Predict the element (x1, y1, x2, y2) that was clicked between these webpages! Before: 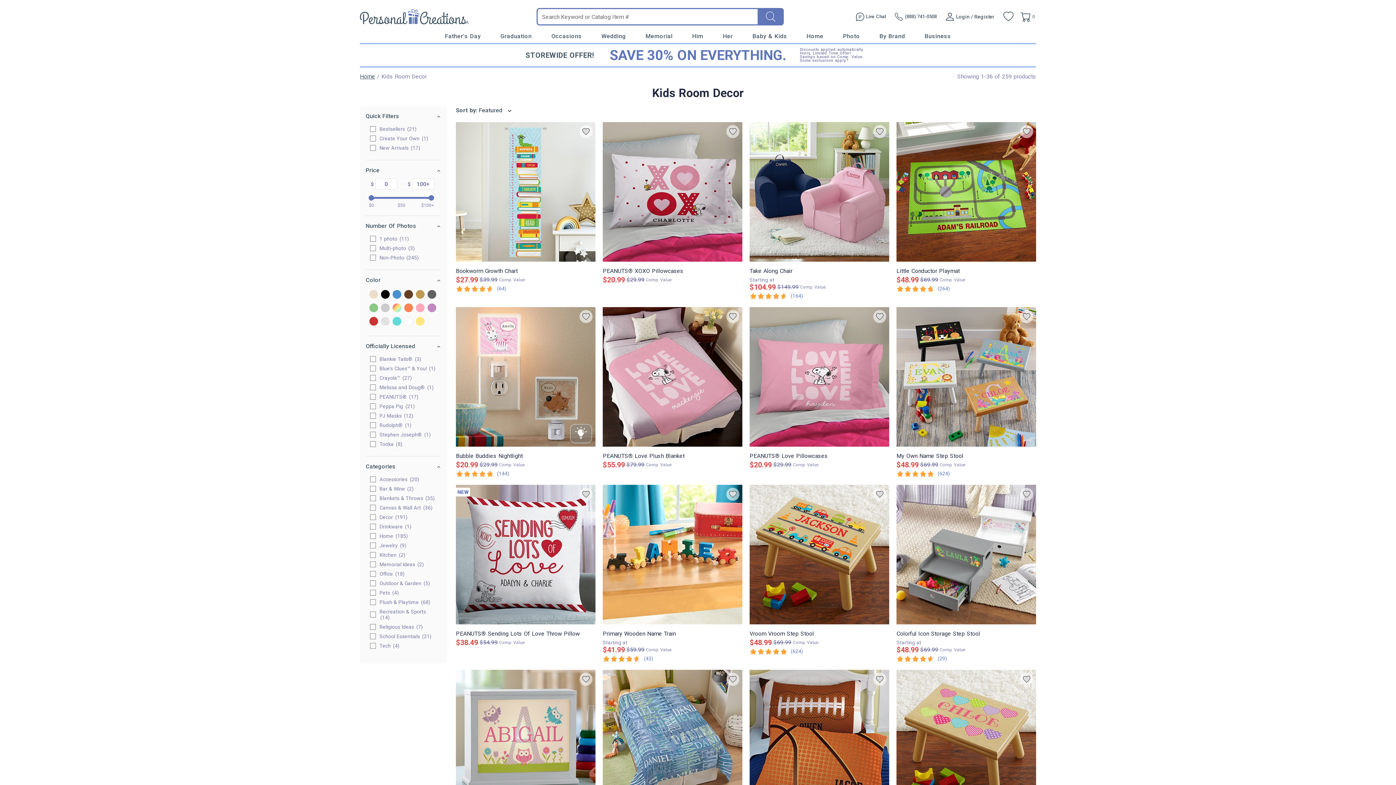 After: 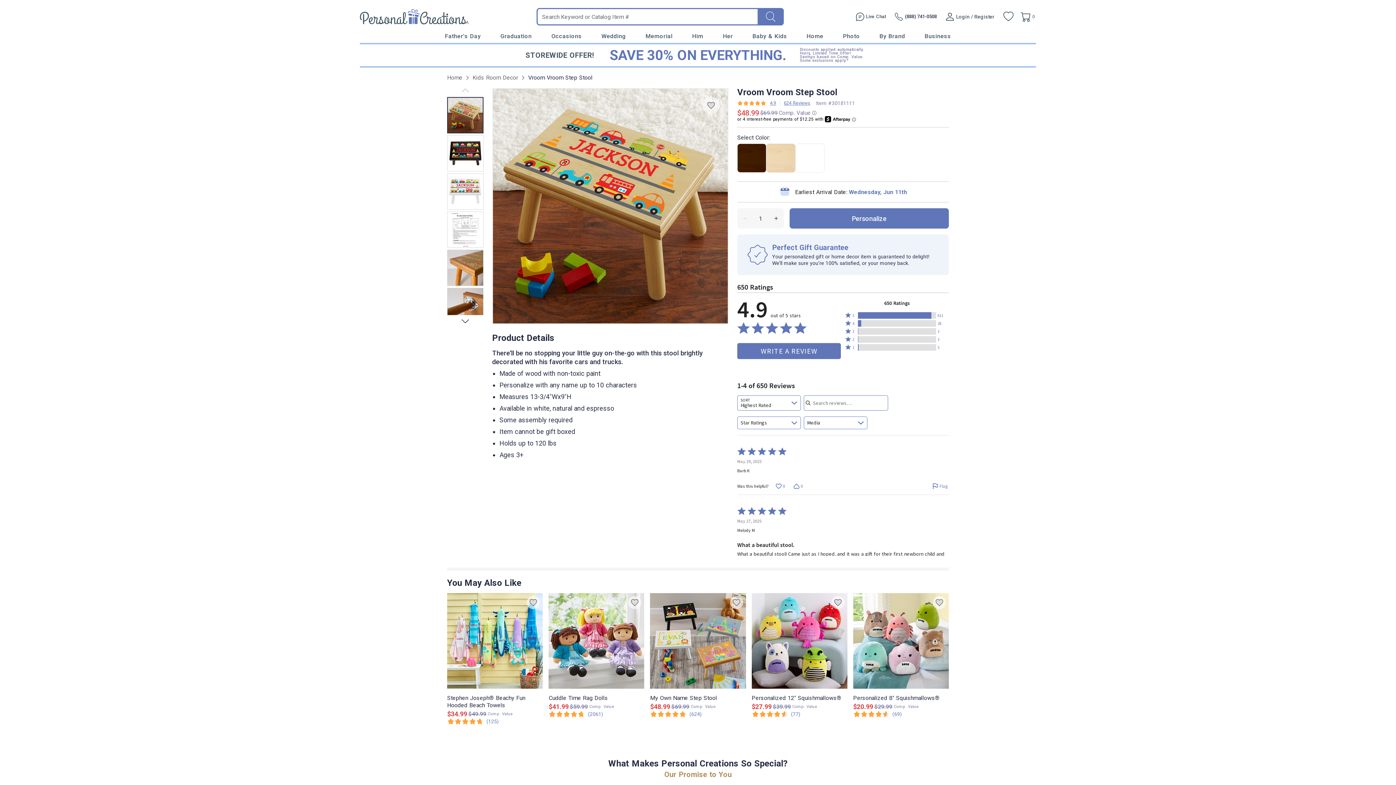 Action: bbox: (749, 485, 889, 624)